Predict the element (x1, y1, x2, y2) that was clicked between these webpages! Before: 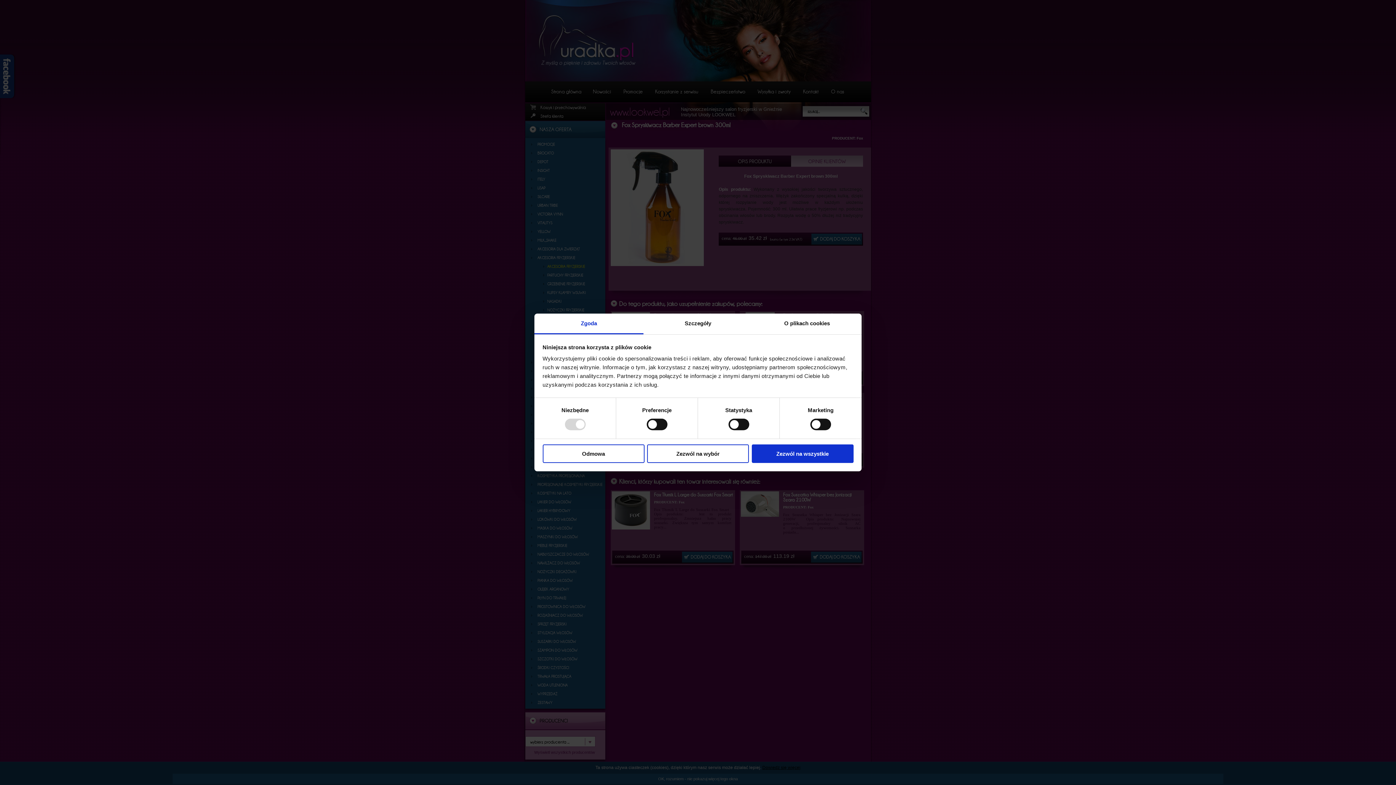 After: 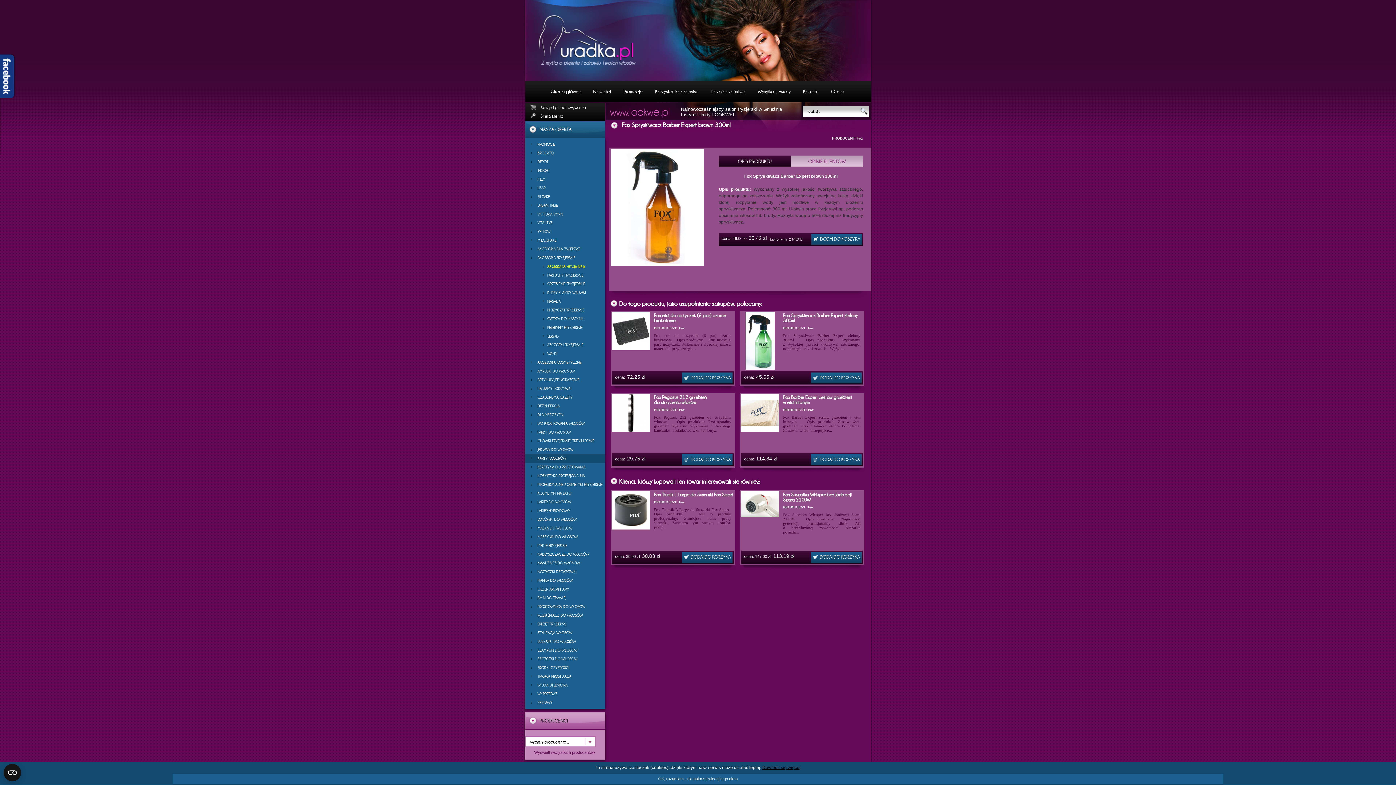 Action: label: Odmowa bbox: (542, 444, 644, 463)